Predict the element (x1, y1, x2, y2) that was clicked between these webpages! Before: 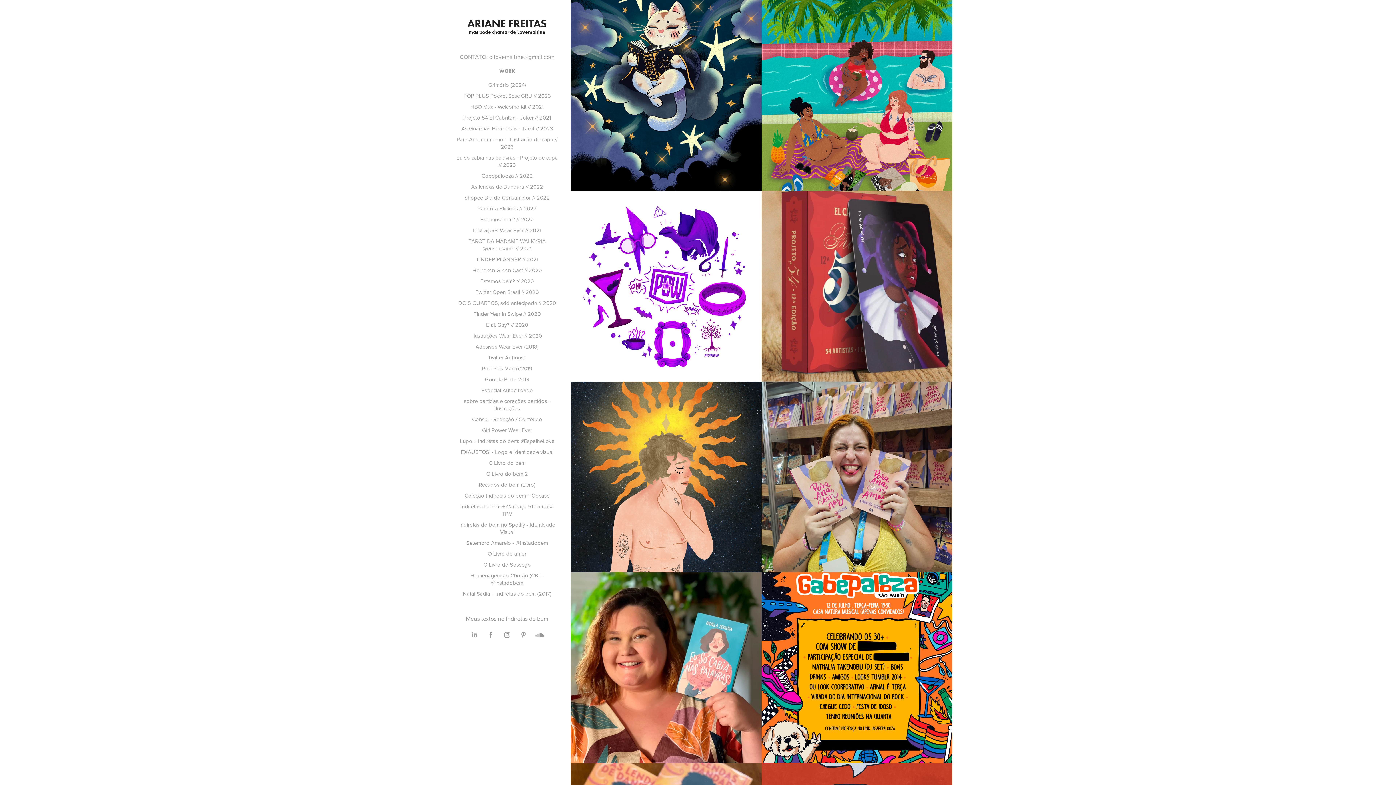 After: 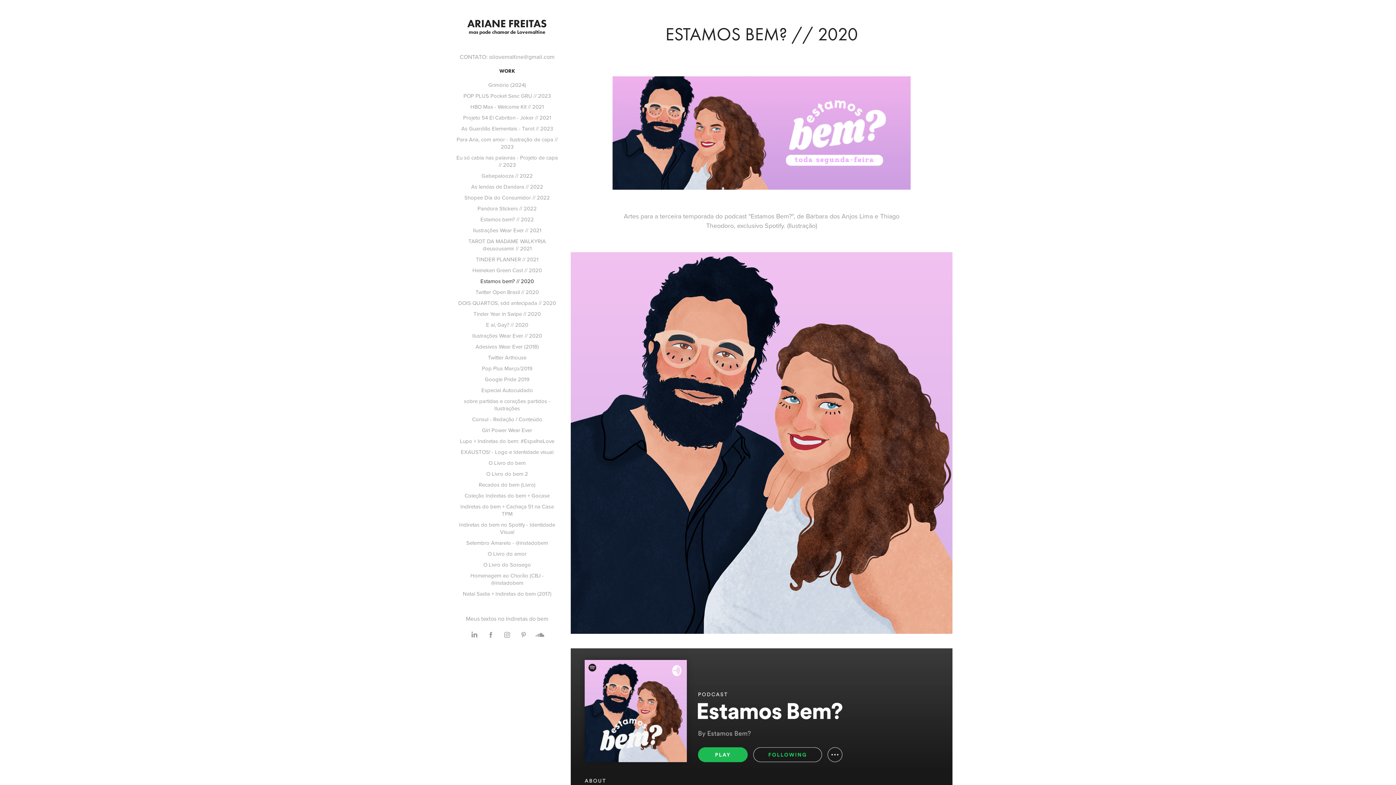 Action: label: Estamos bem? // 2020 bbox: (480, 277, 534, 285)